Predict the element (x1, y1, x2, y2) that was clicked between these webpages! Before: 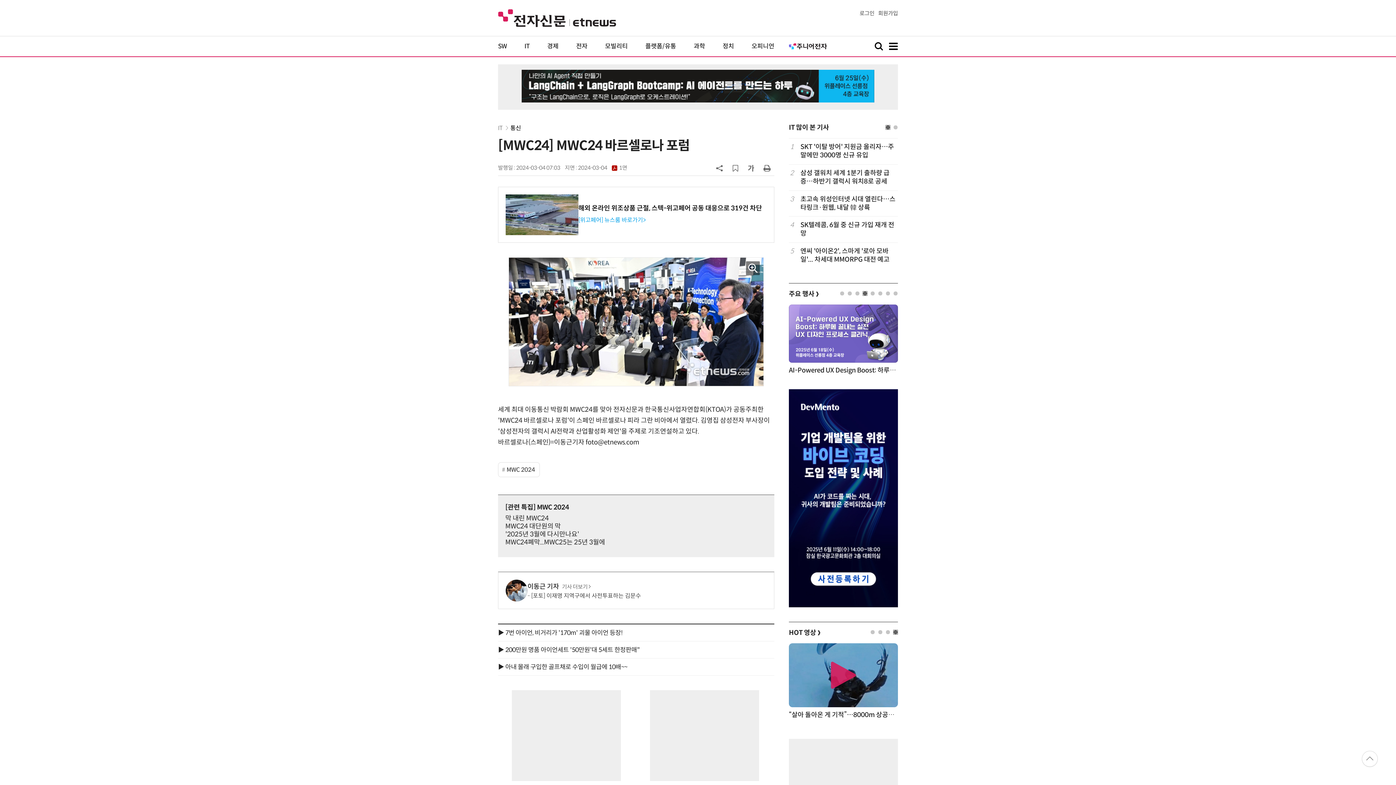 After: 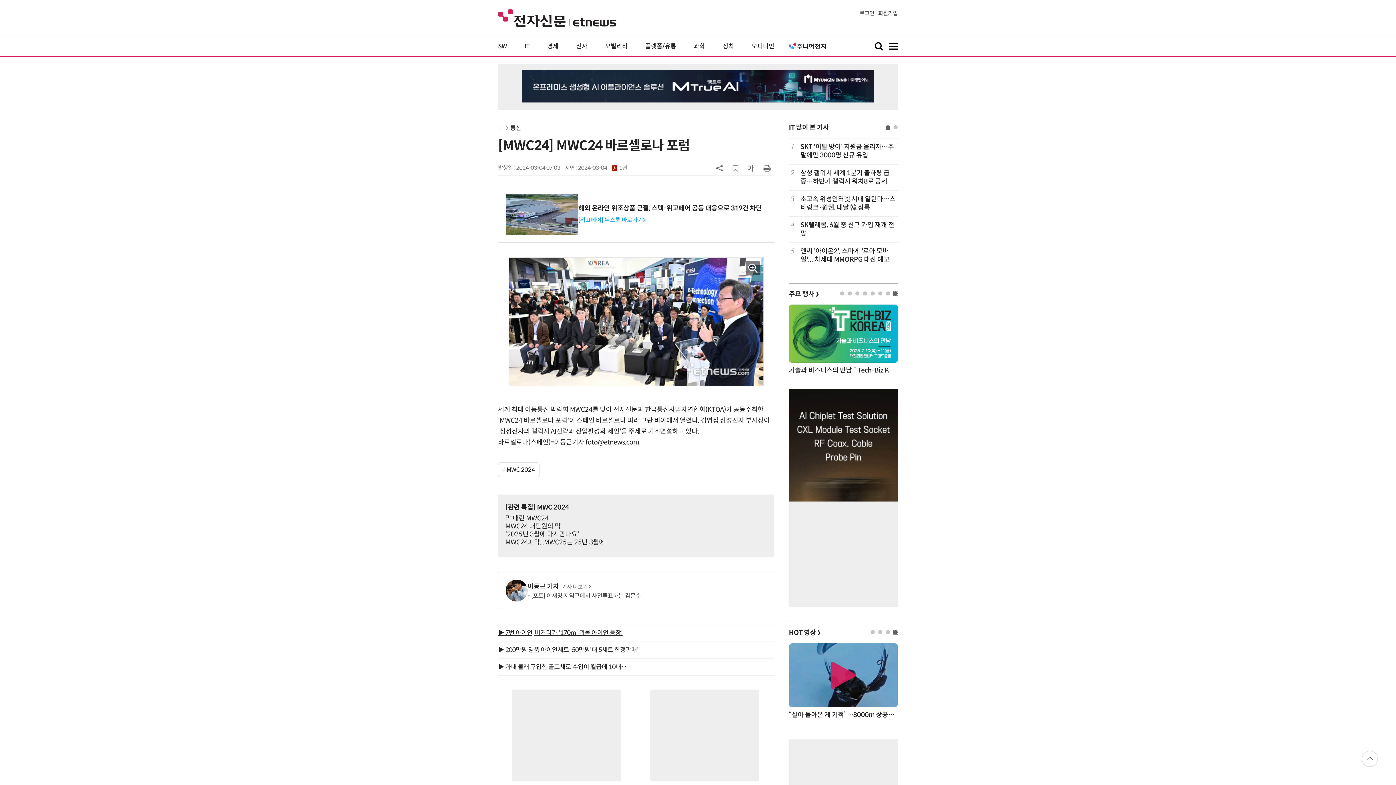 Action: bbox: (498, 629, 622, 637) label: ▶ 7번 아이언, 비거리가 '170m' 괴물 아이언 등장!